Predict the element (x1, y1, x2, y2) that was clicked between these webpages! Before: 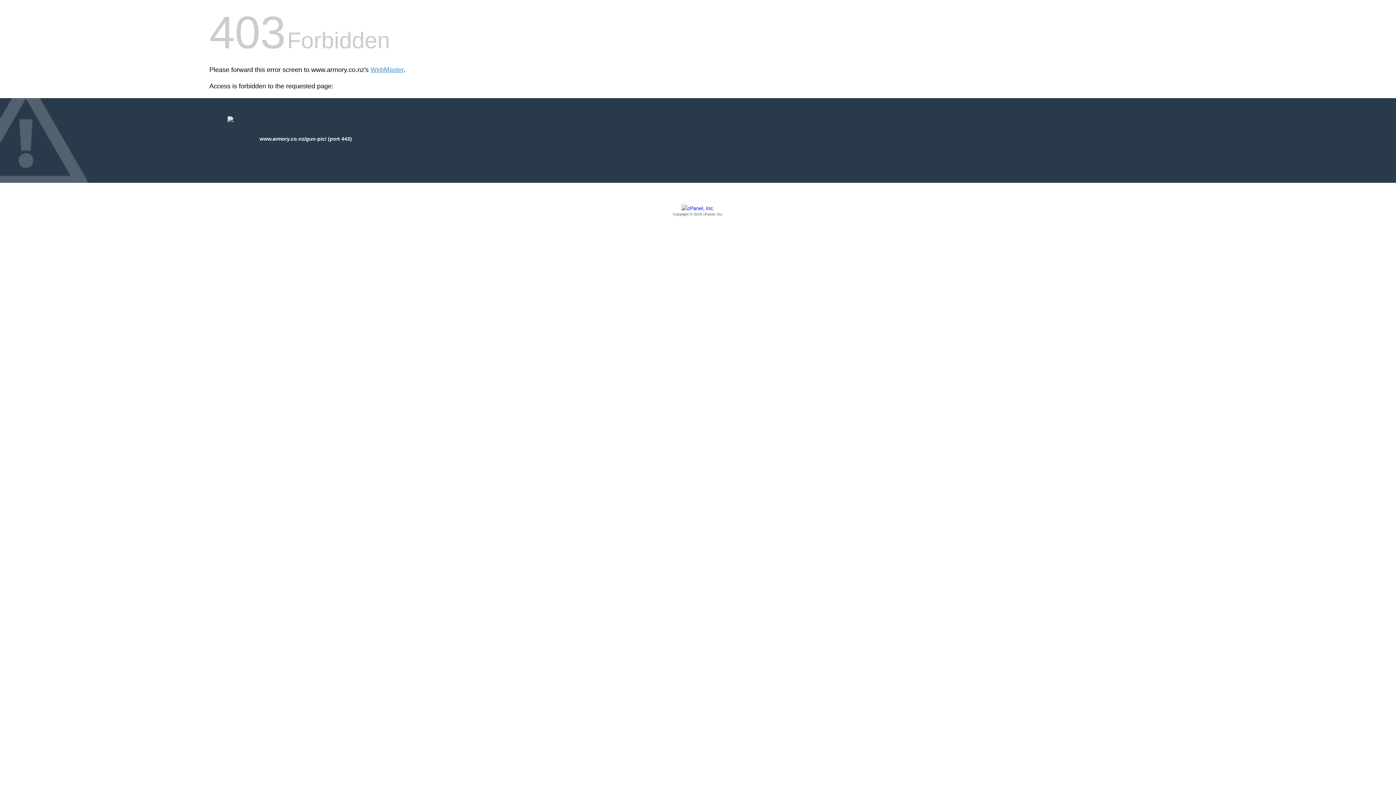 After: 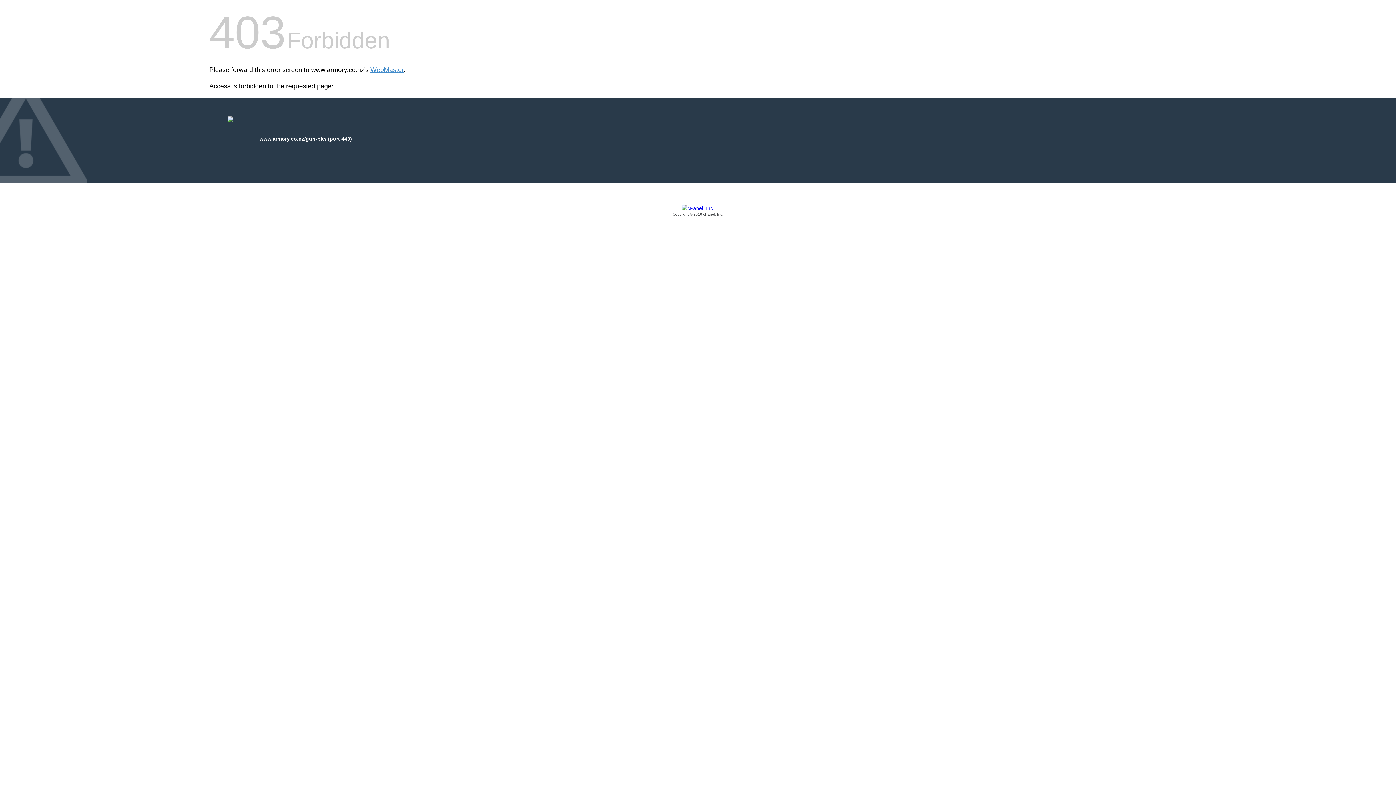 Action: label: Copyright © 2016 cPanel, Inc. bbox: (209, 205, 1186, 217)